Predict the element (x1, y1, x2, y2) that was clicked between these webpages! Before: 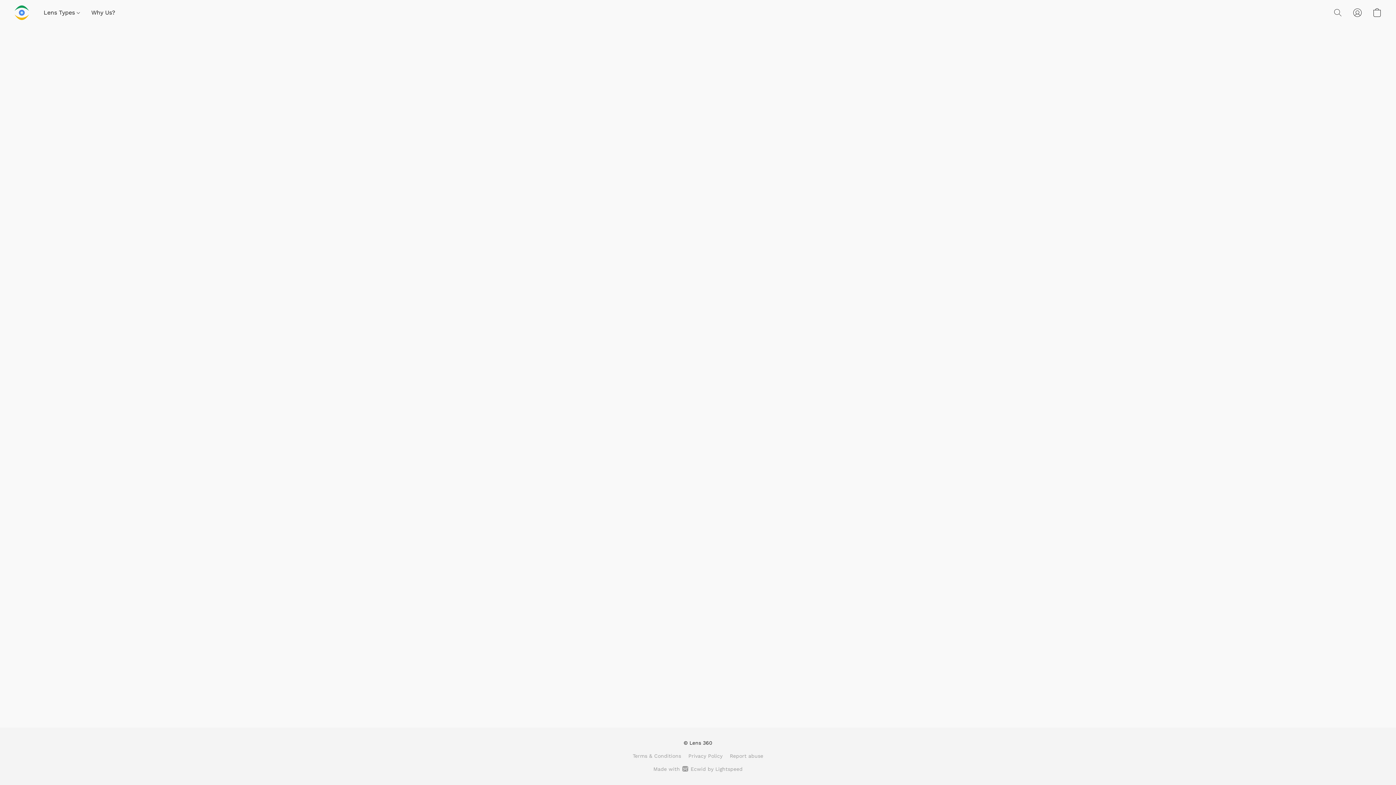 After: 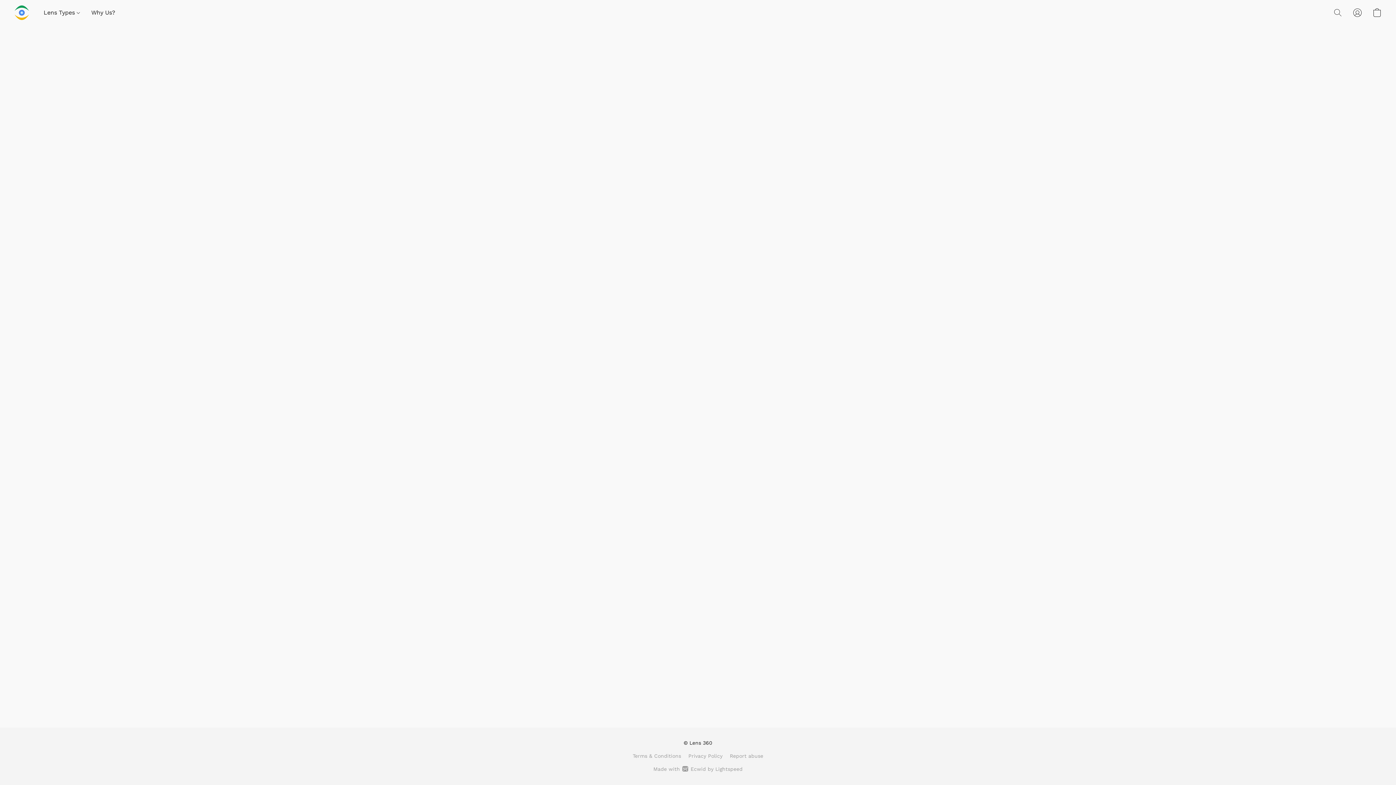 Action: label: Privacy Policy bbox: (688, 752, 722, 760)